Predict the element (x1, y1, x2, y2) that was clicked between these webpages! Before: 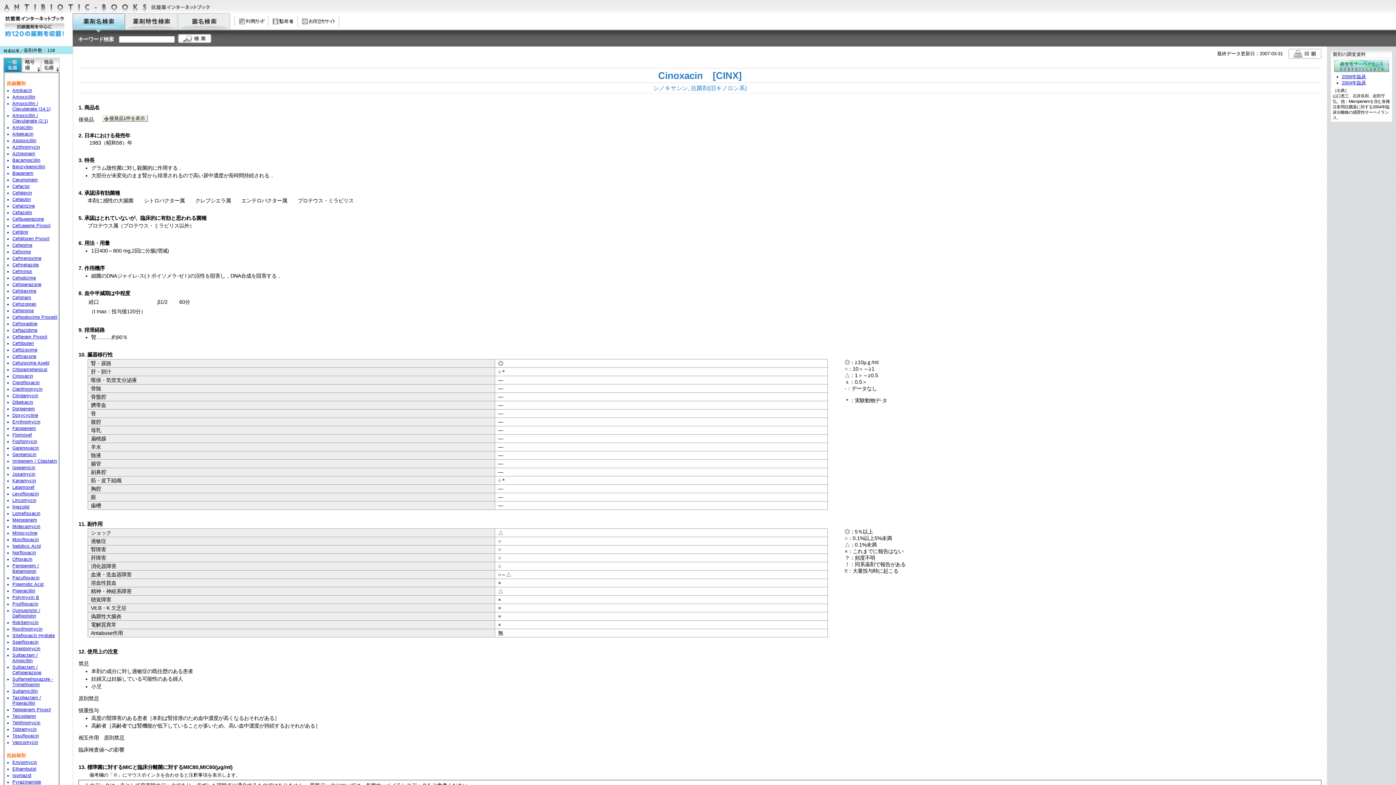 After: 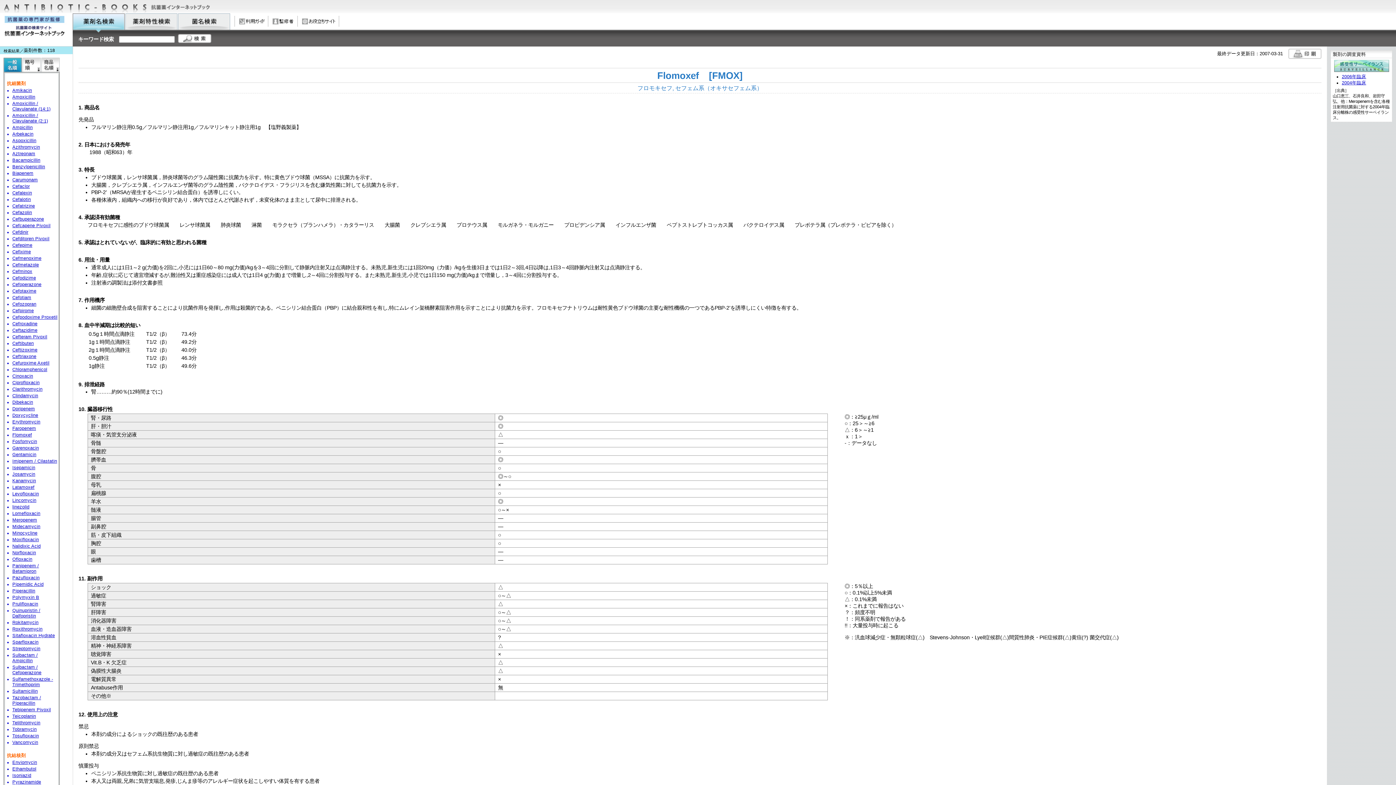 Action: bbox: (12, 432, 32, 437) label: Flomoxef